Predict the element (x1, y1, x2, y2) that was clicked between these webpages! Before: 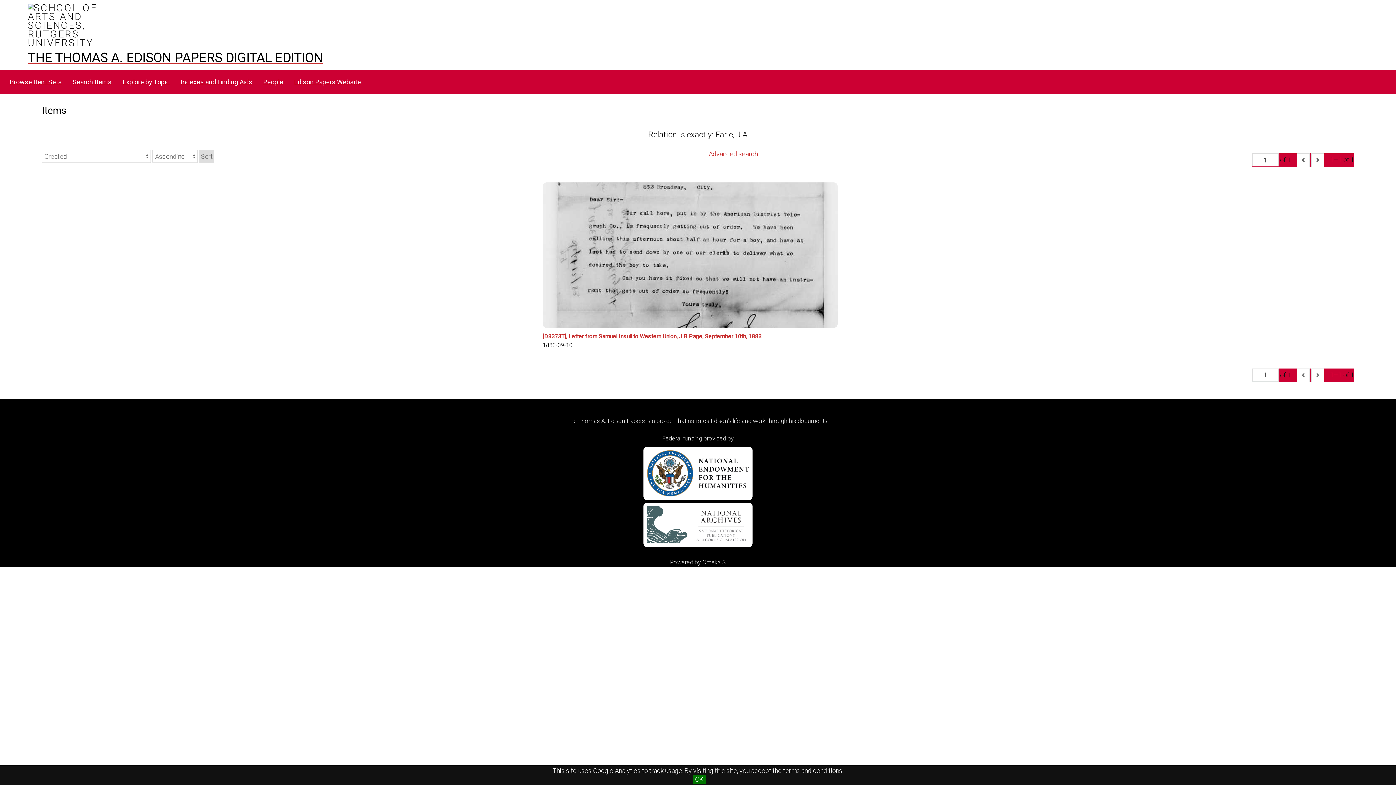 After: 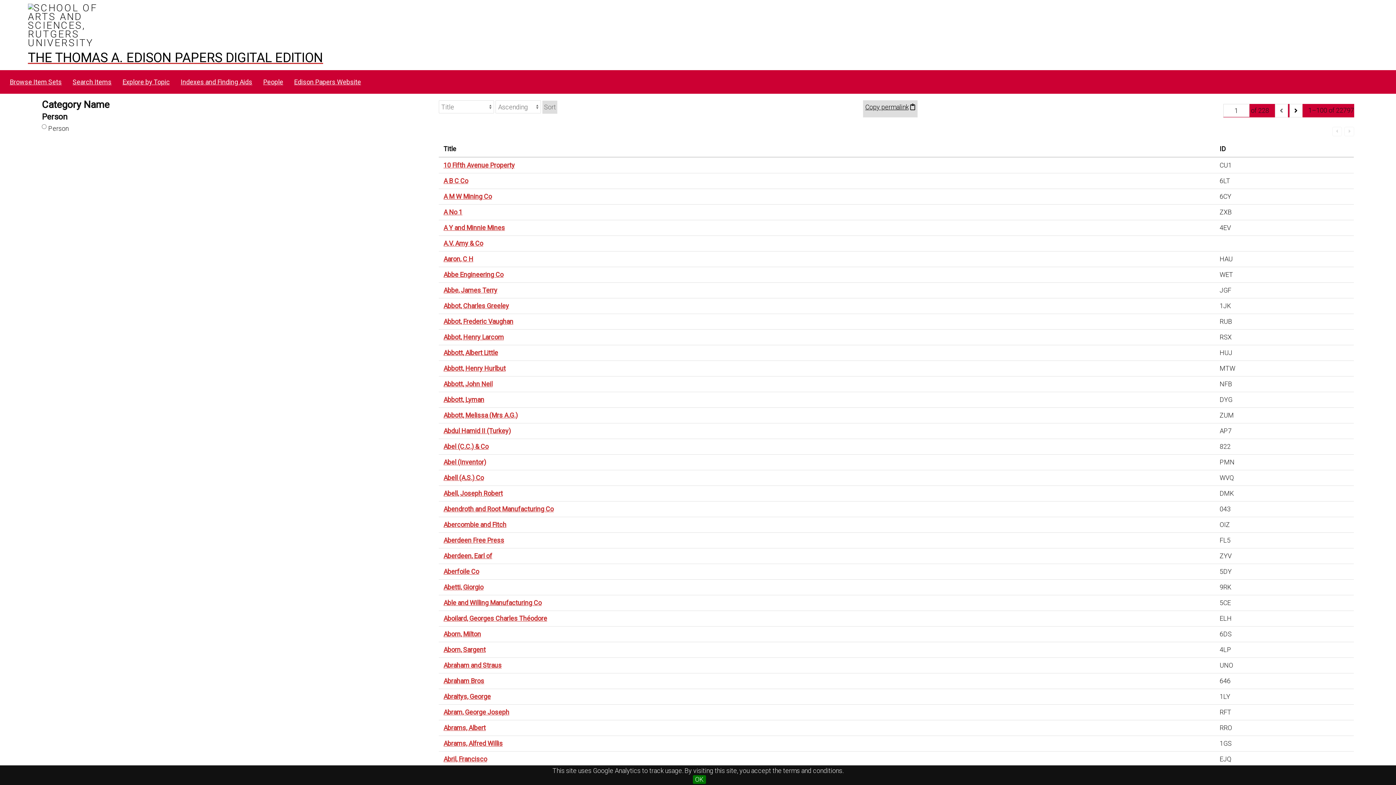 Action: label: People bbox: (258, 75, 288, 89)